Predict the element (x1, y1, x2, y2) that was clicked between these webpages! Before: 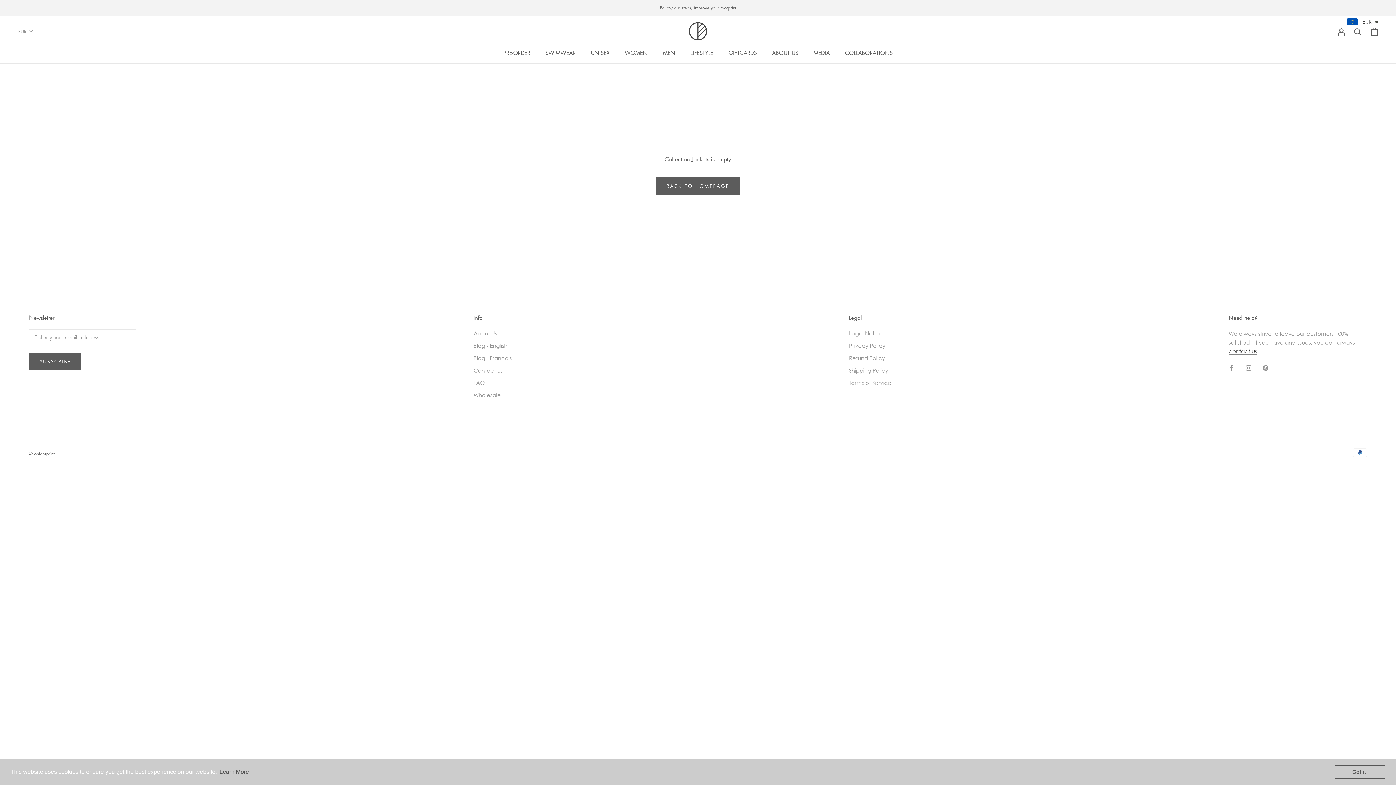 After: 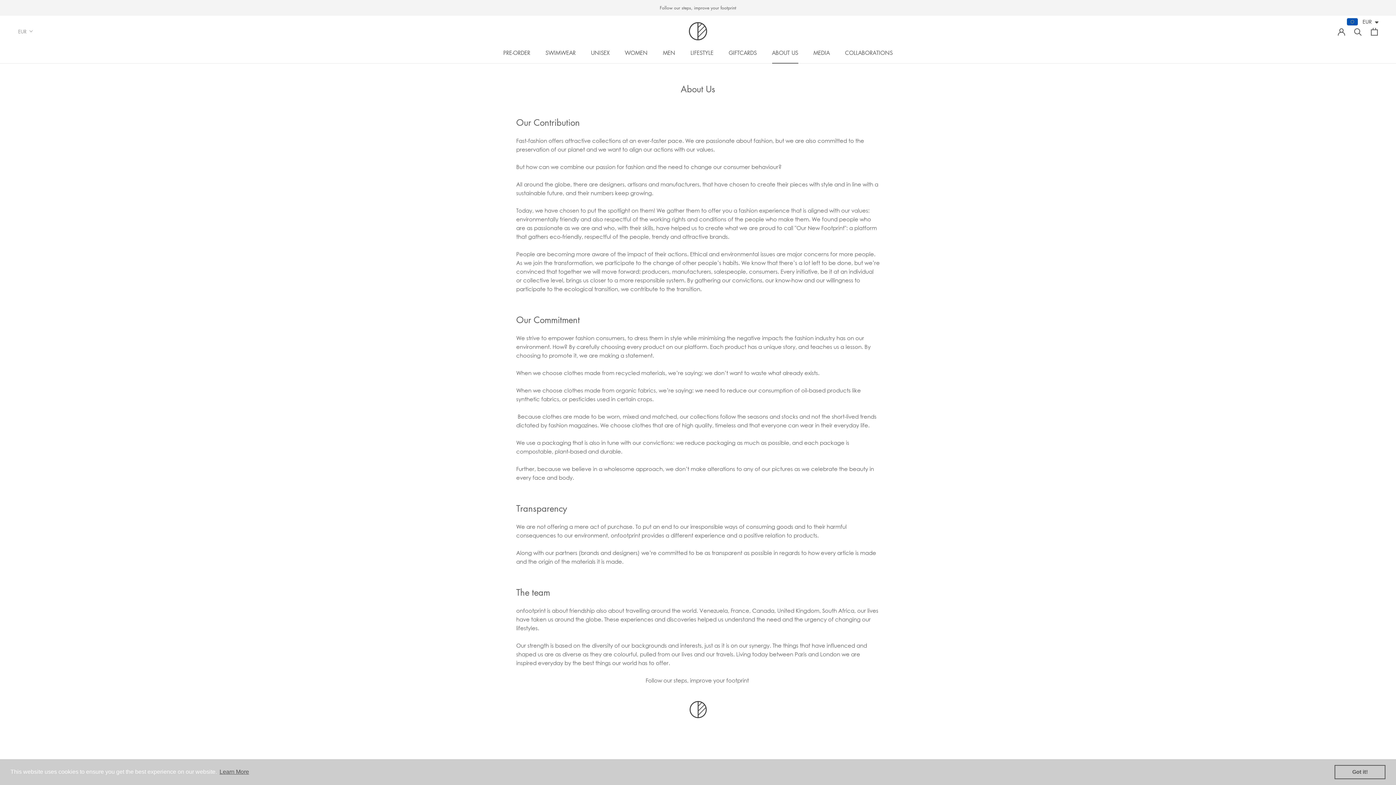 Action: bbox: (473, 329, 511, 337) label: About Us